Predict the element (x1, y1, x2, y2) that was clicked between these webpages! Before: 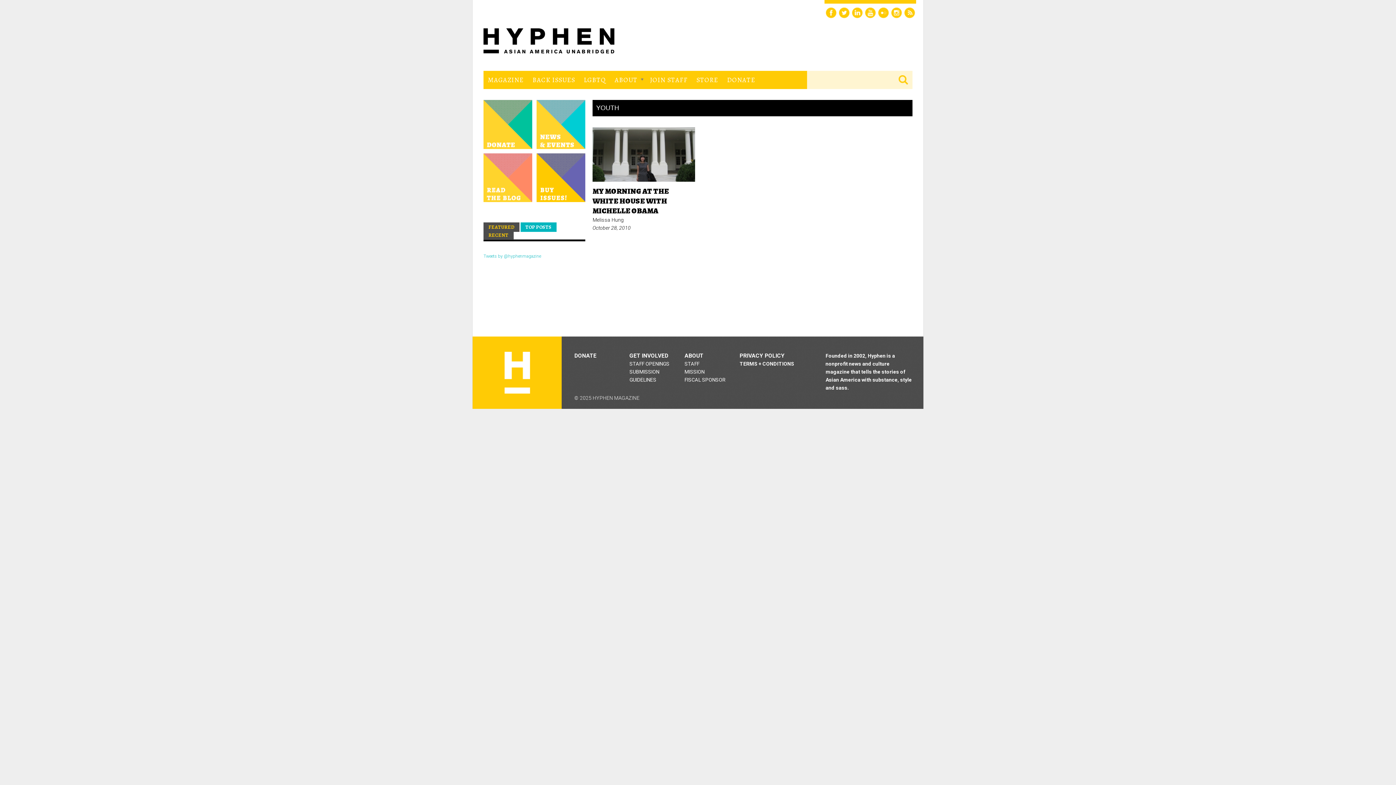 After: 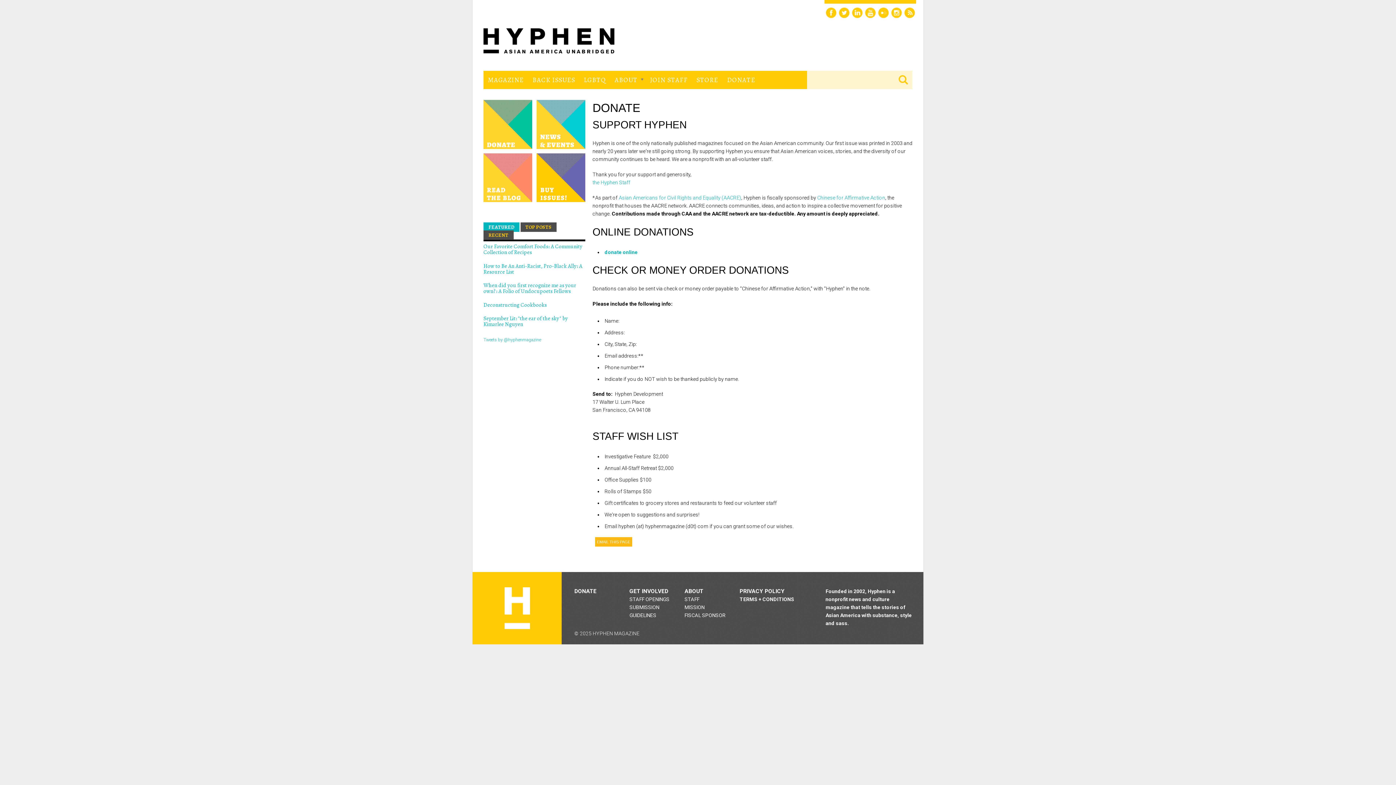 Action: label: DONATE bbox: (574, 352, 596, 359)